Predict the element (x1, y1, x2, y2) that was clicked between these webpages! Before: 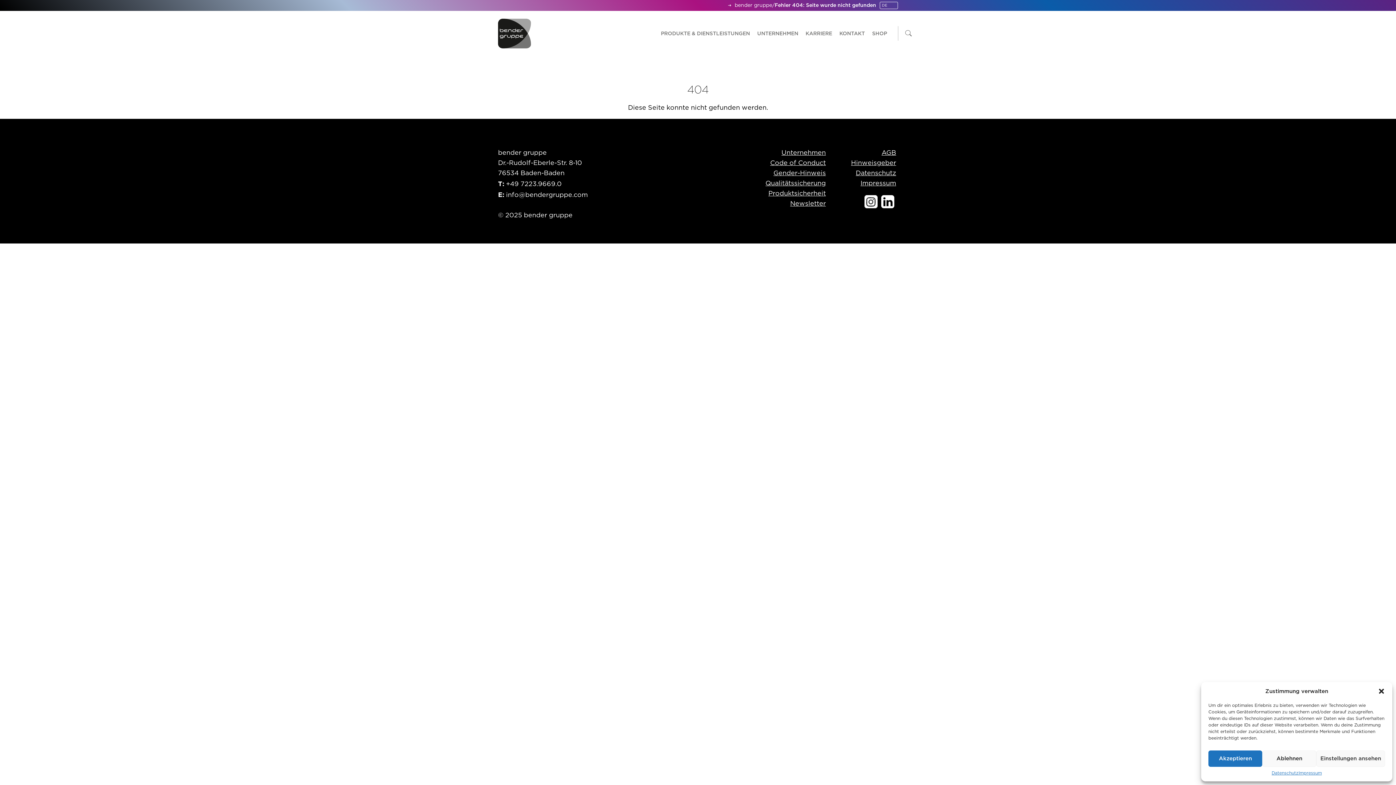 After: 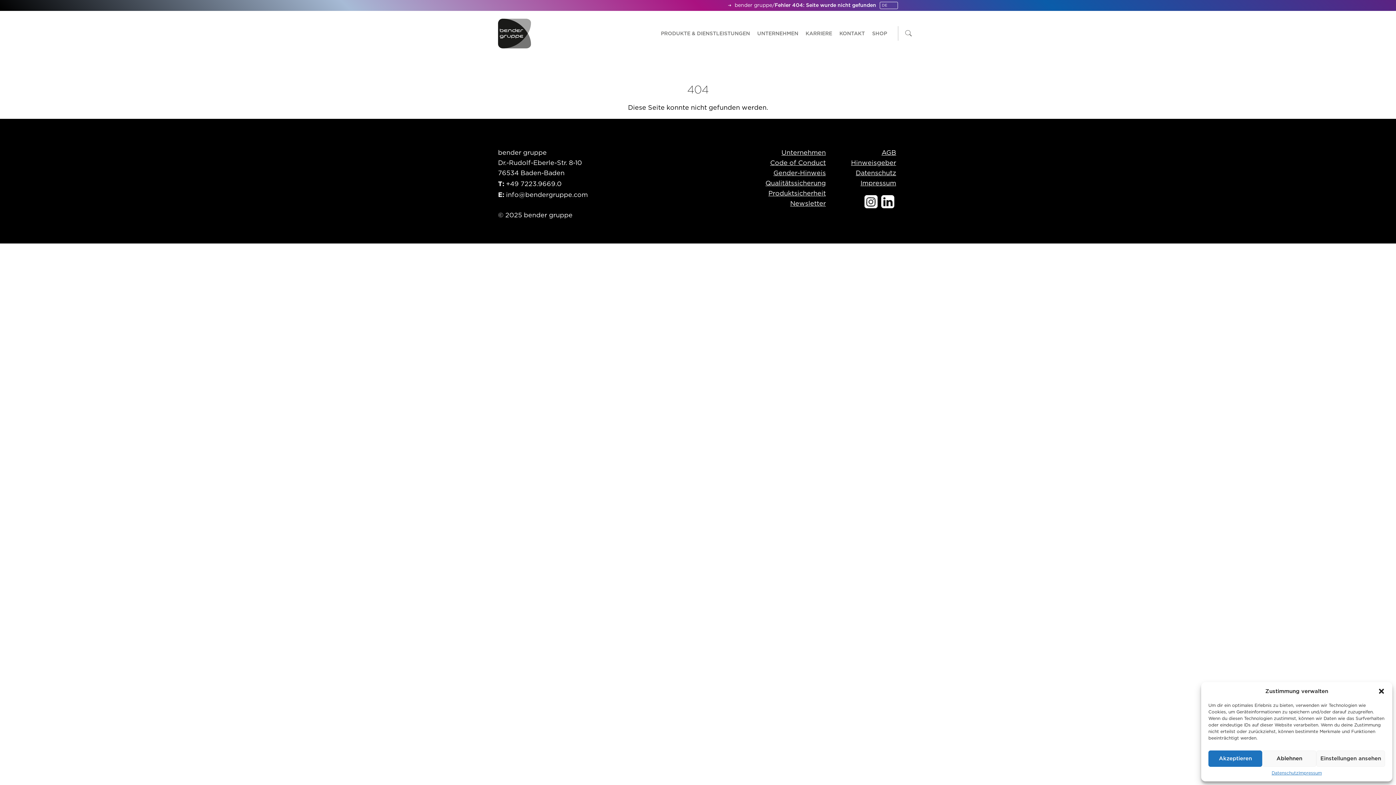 Action: label: info@bendergruppe.com bbox: (506, 191, 588, 198)